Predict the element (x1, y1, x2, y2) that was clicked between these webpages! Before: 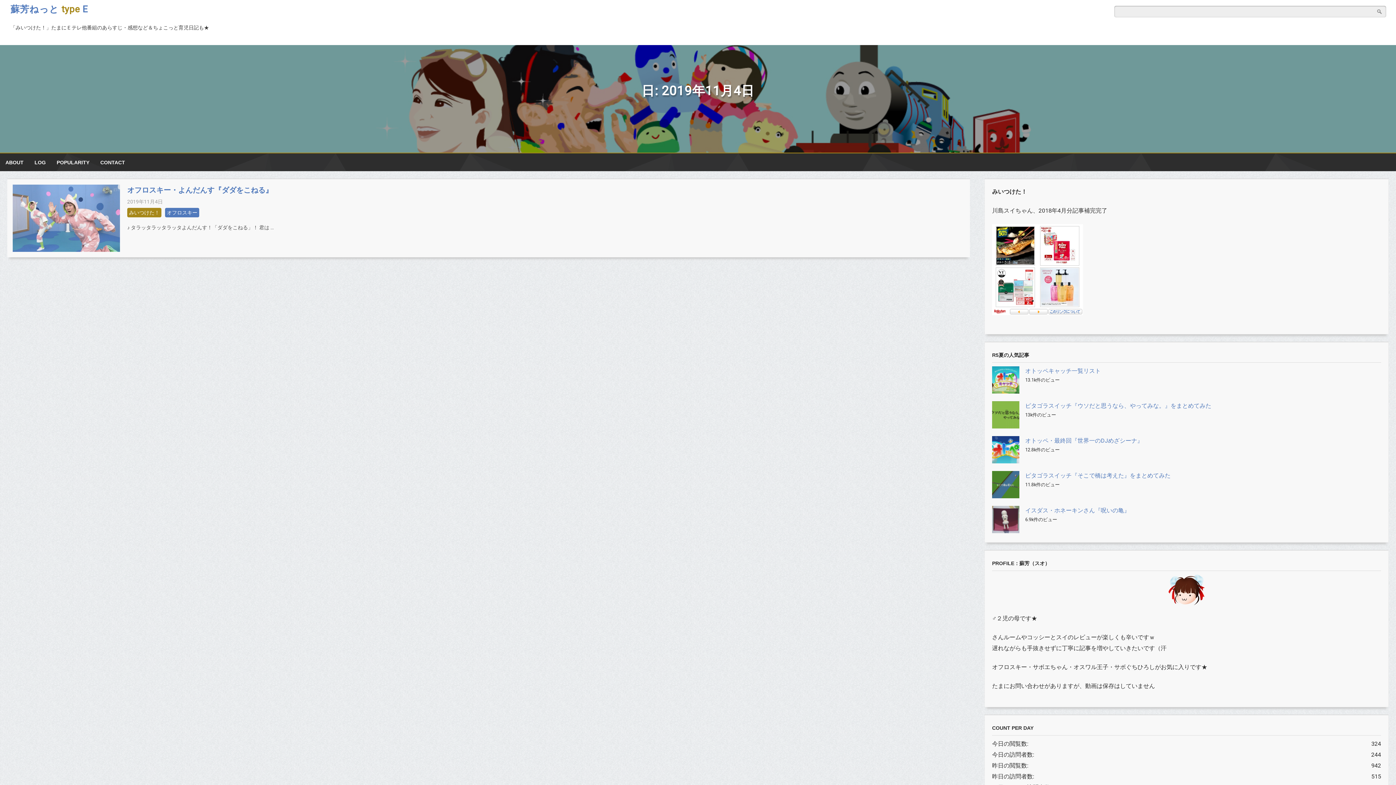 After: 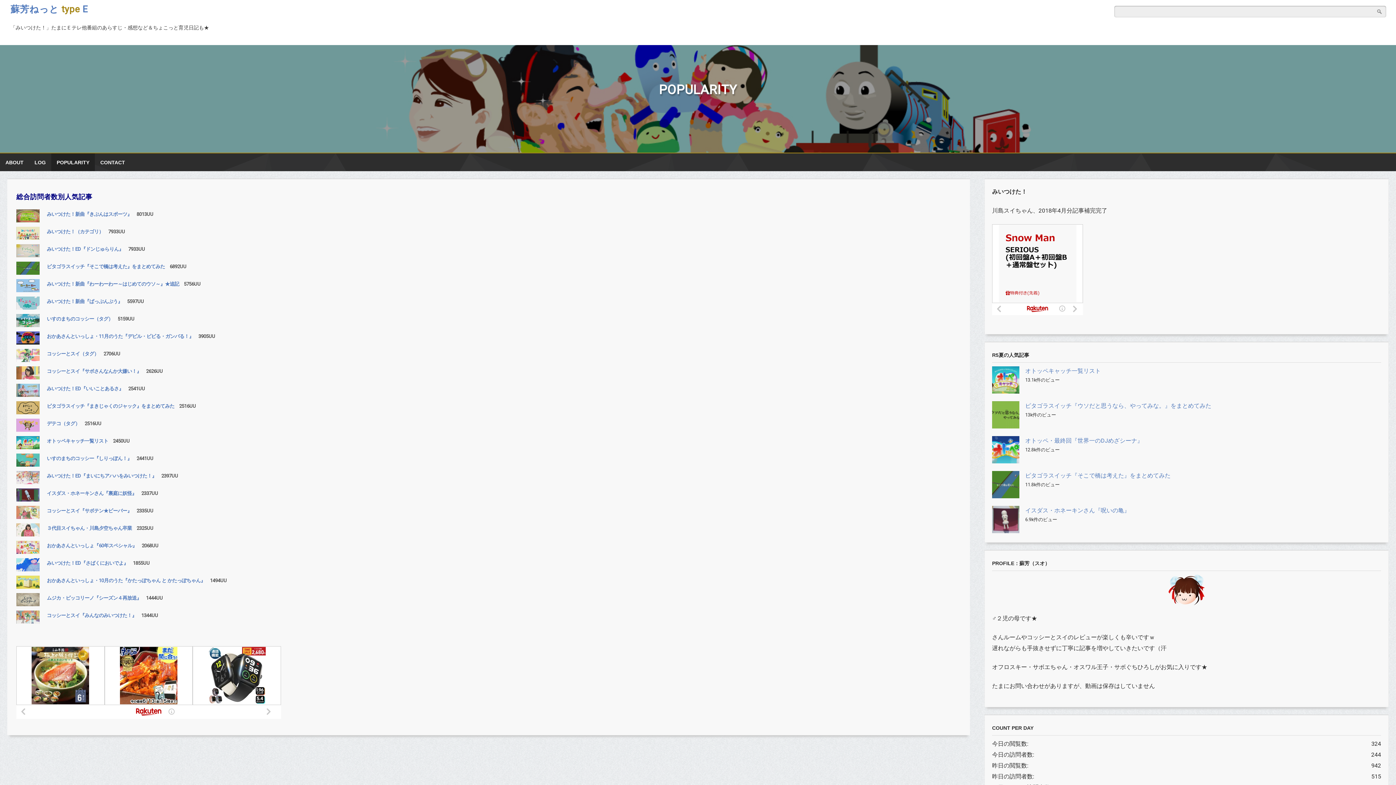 Action: bbox: (51, 153, 94, 171) label: POPULARITY